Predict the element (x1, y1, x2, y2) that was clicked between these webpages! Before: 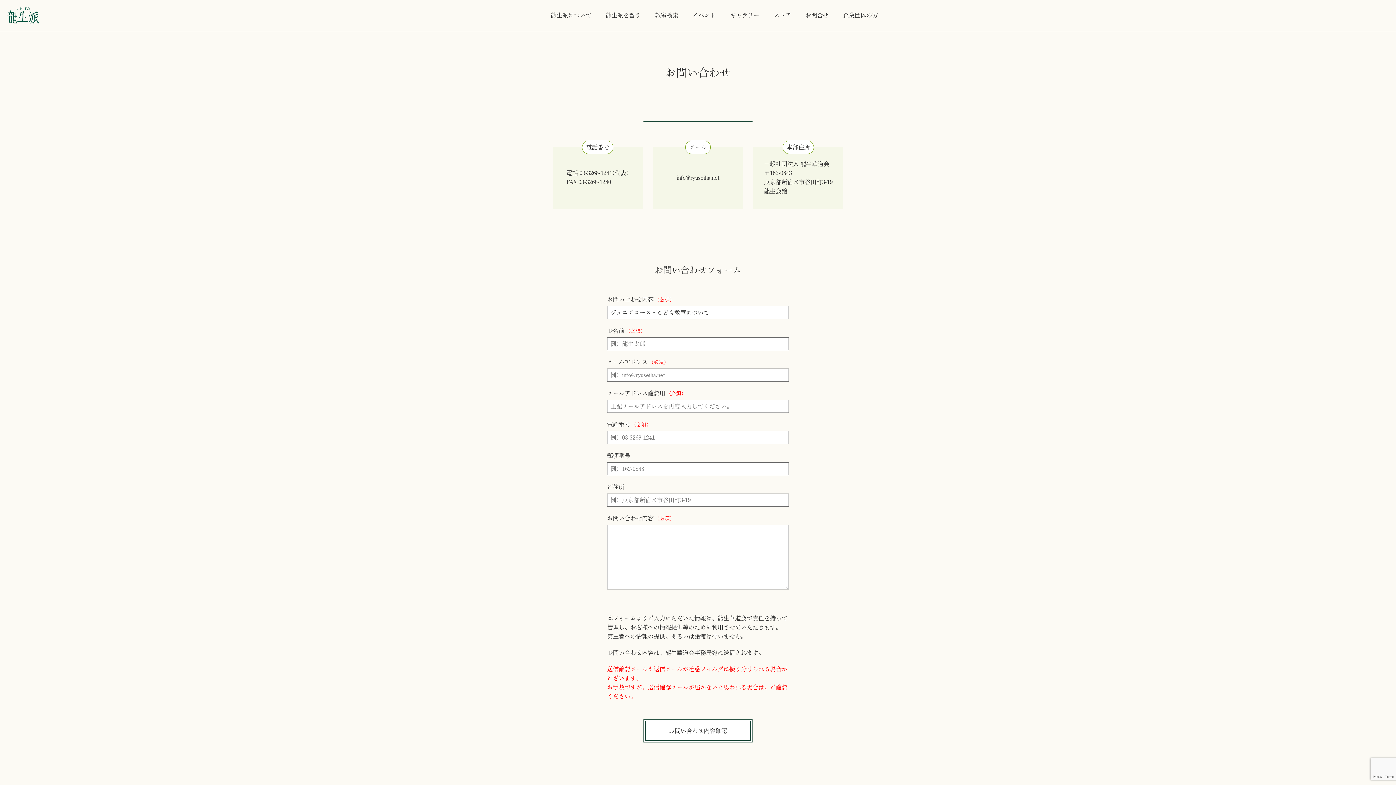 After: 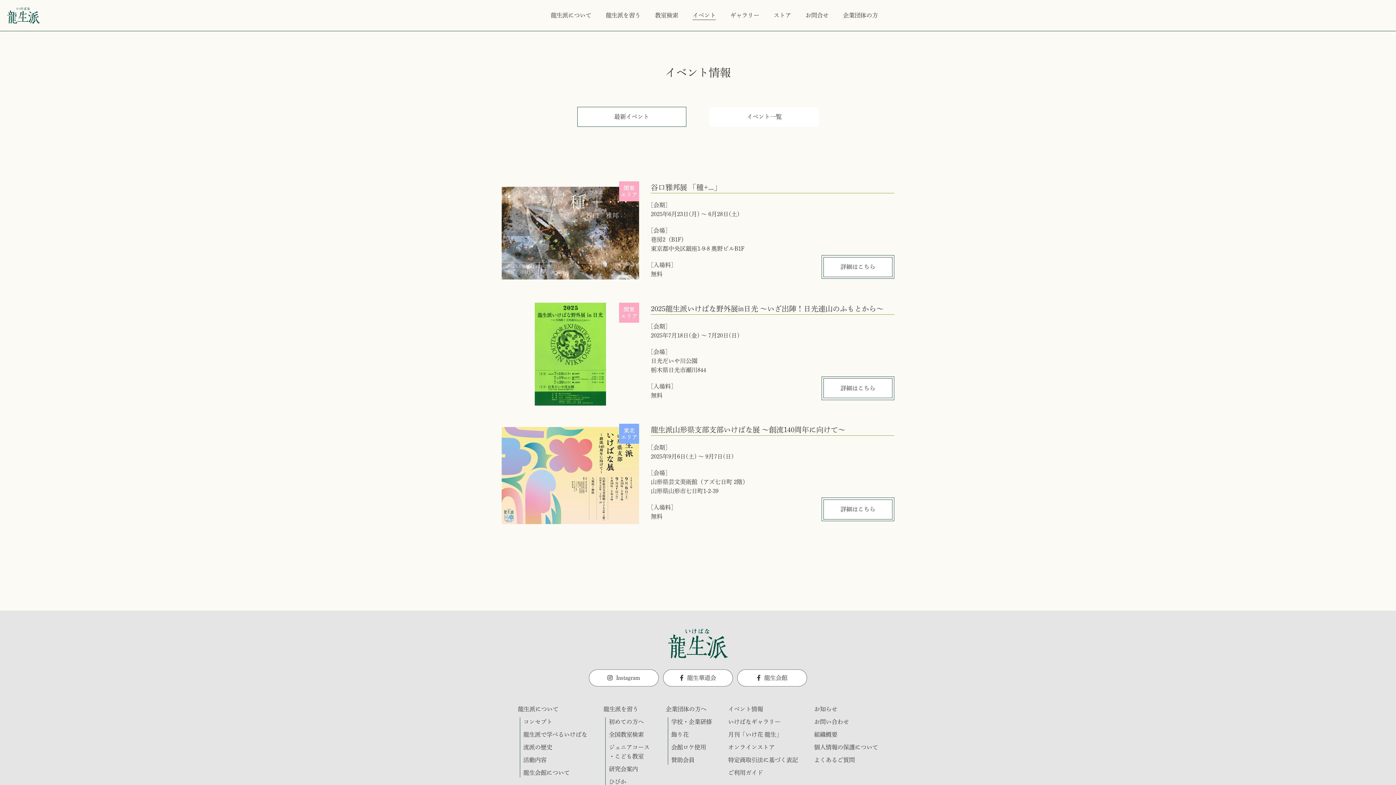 Action: label: イベント bbox: (692, 10, 716, 20)